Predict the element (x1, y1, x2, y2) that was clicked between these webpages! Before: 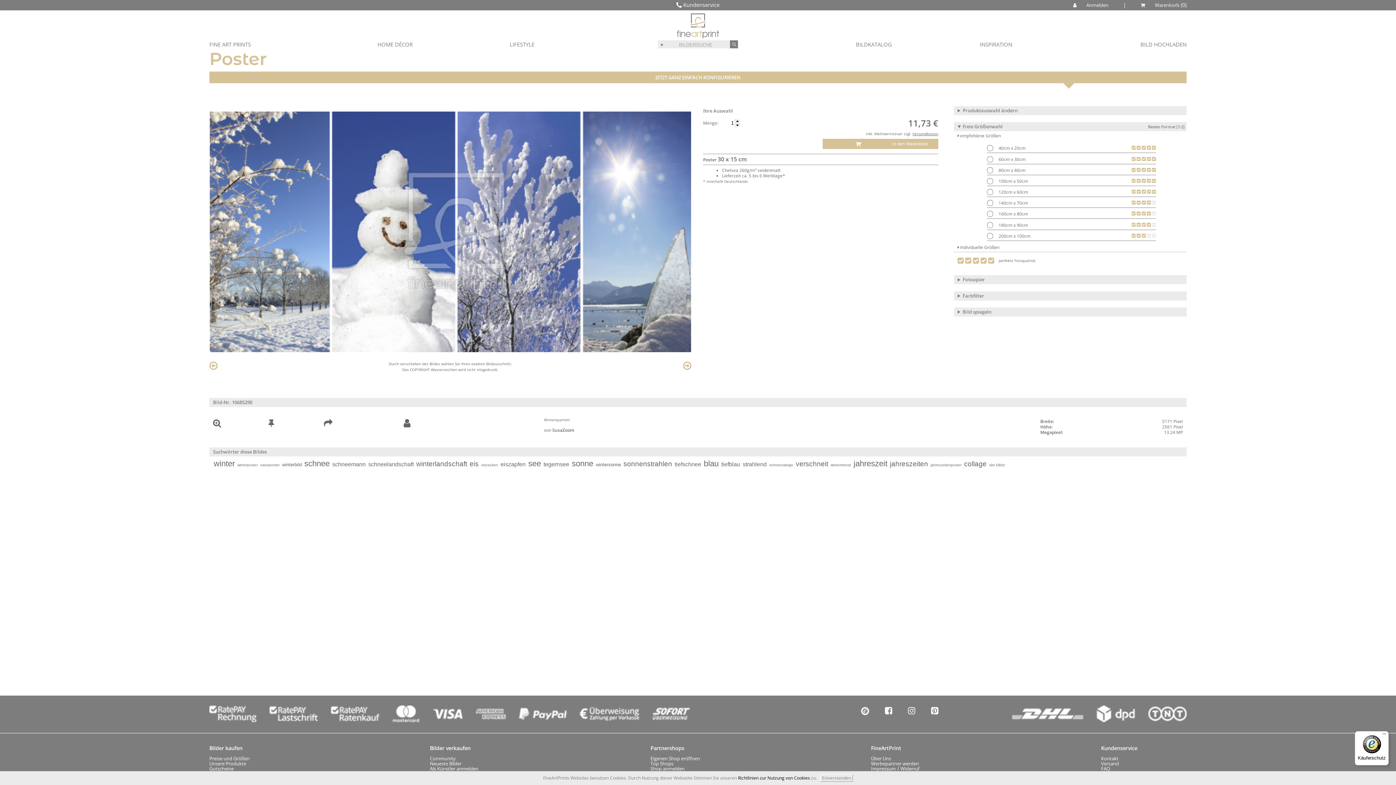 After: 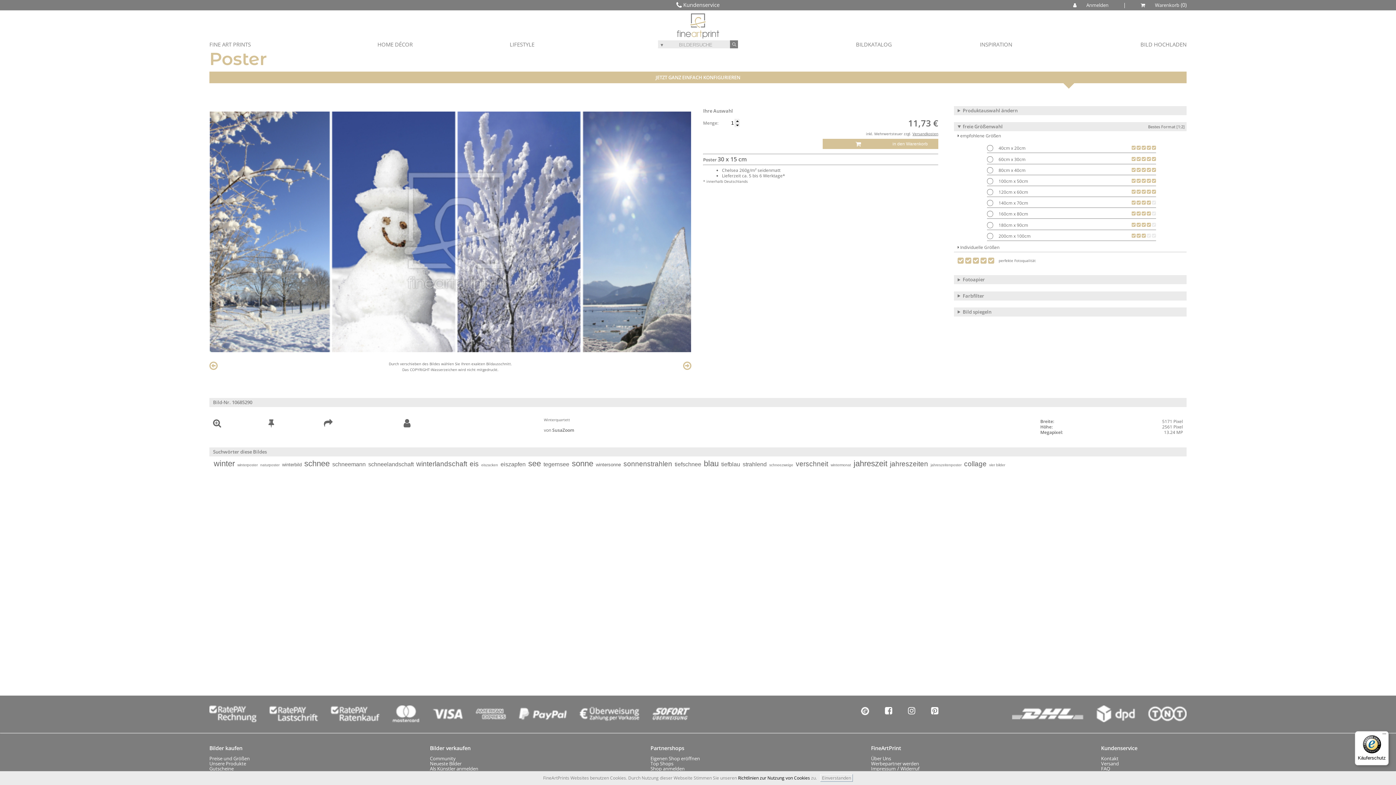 Action: bbox: (1355, 731, 1389, 765) label: Käuferschutz